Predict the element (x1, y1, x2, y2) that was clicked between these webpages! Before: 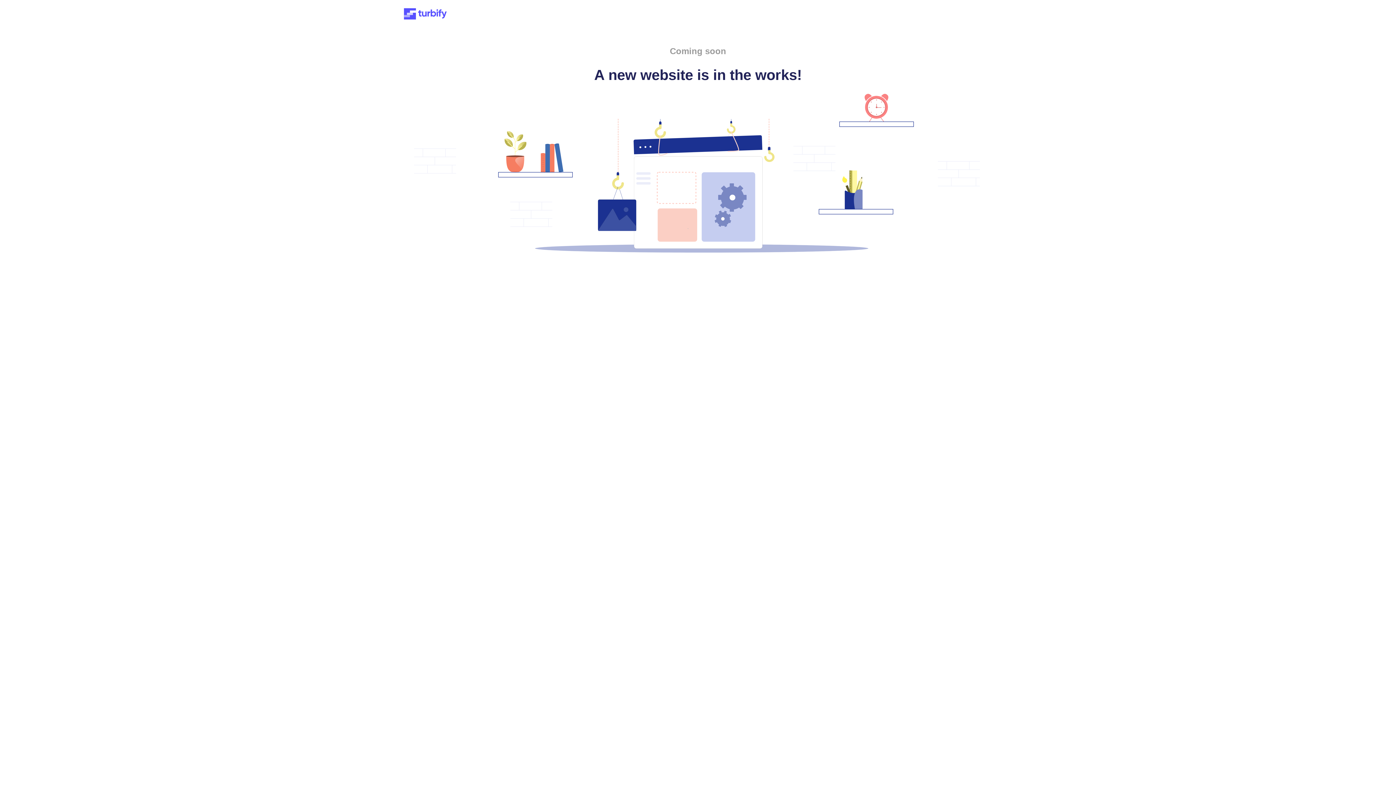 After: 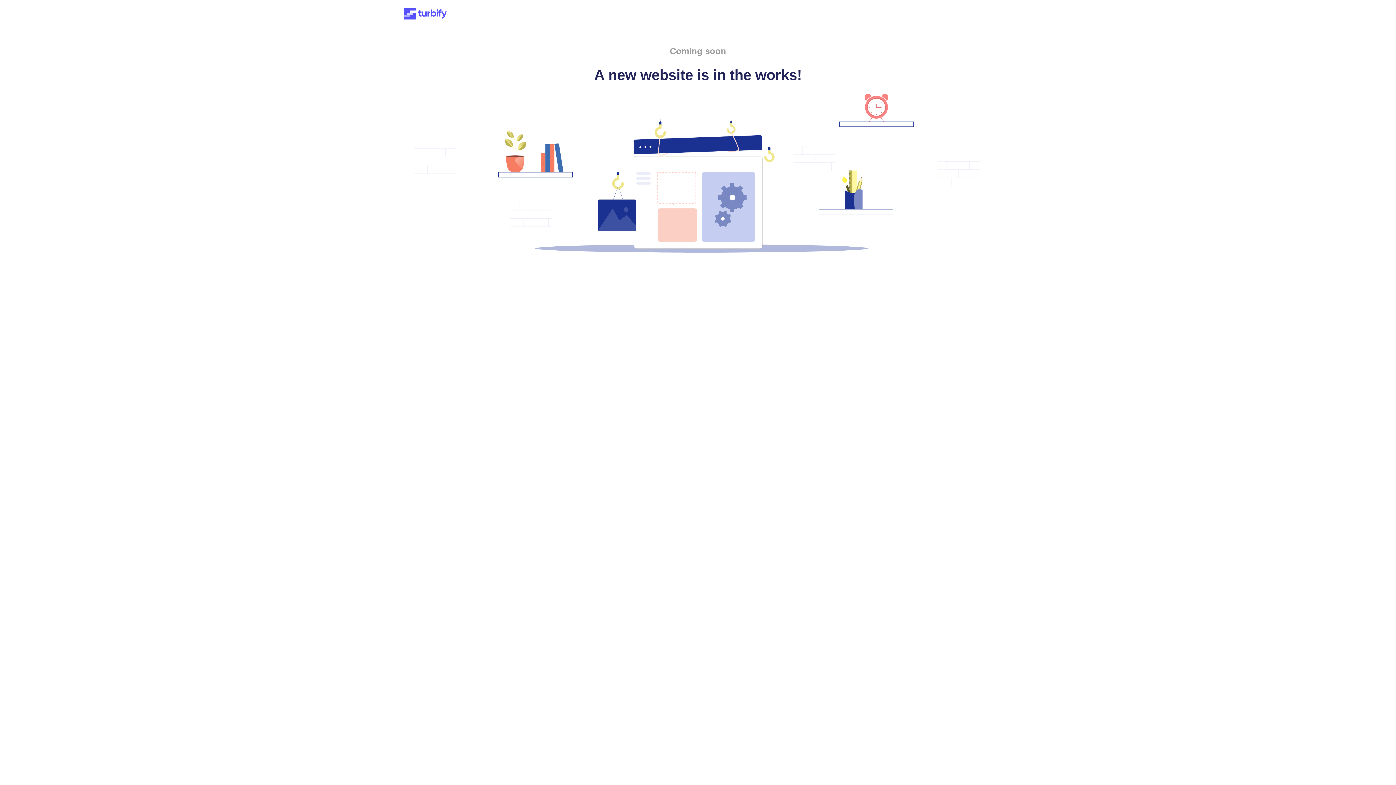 Action: bbox: (401, 15, 449, 21)